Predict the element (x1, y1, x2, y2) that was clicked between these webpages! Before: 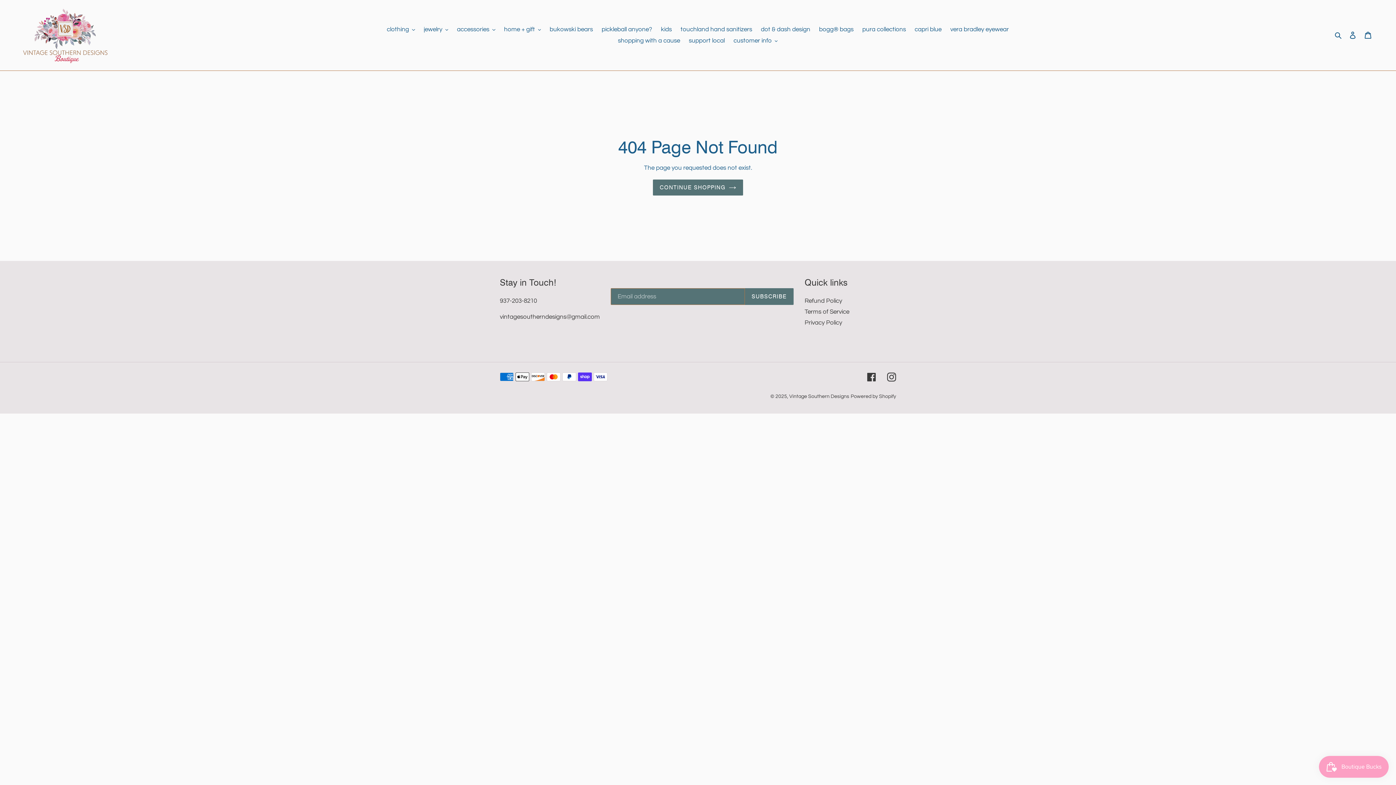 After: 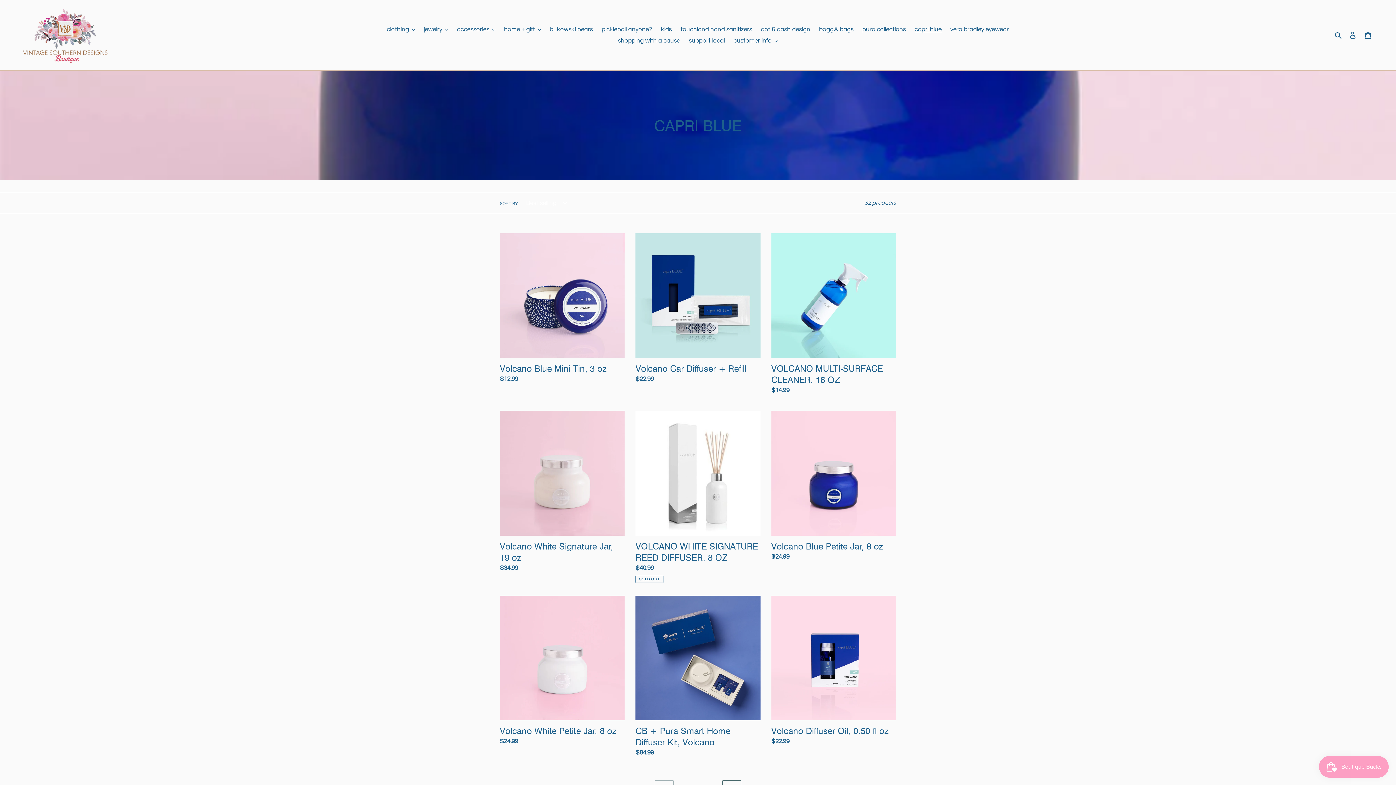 Action: bbox: (911, 24, 945, 35) label: capri blue